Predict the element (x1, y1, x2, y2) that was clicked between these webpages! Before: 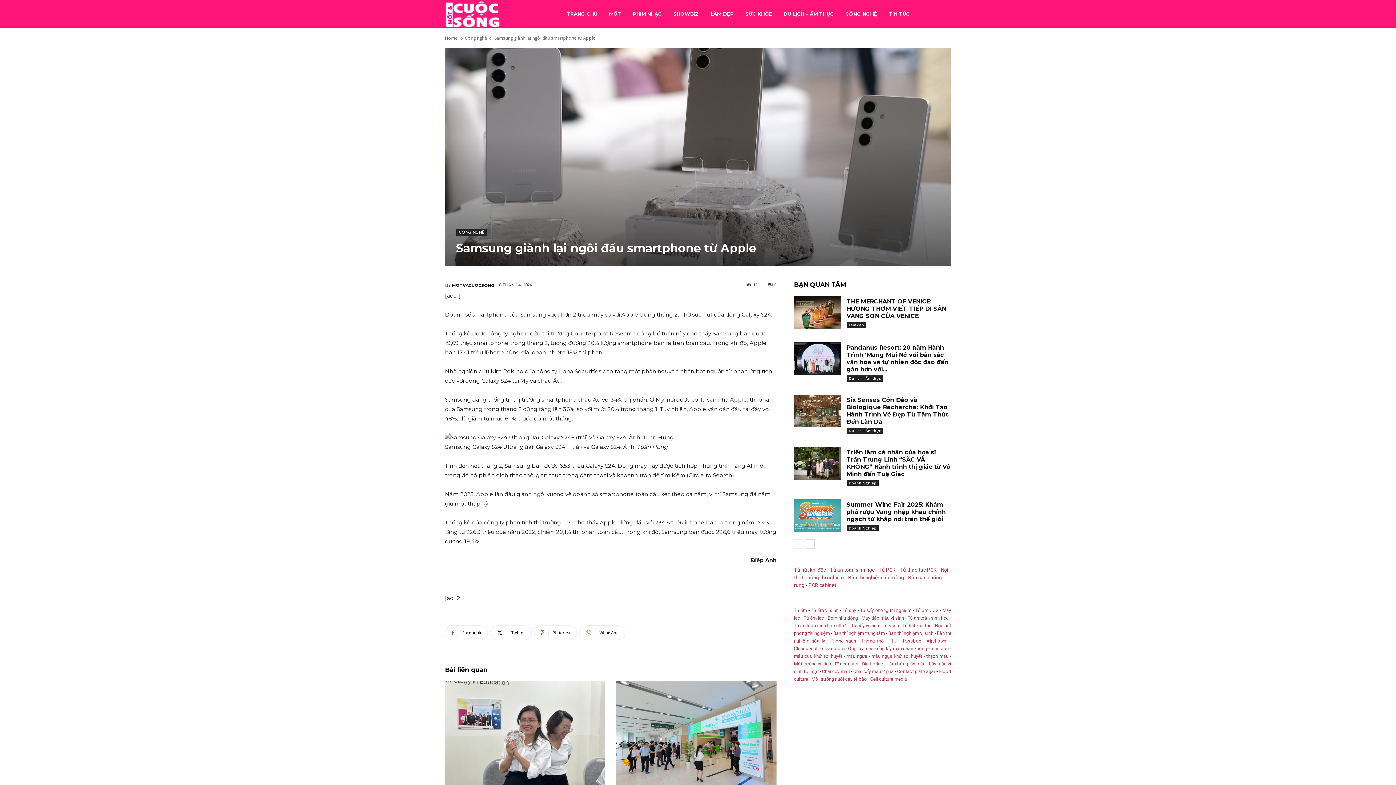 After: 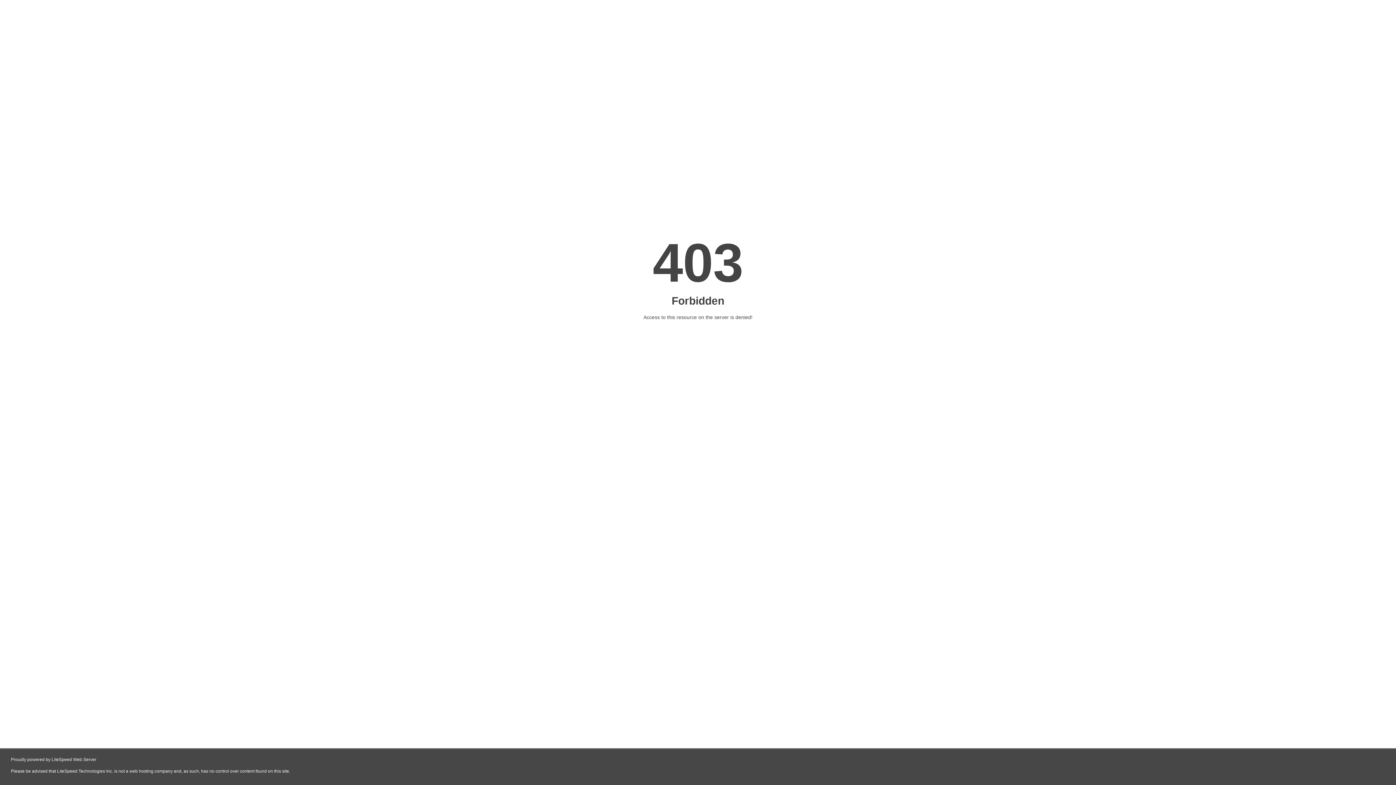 Action: bbox: (846, 653, 867, 659) label: máu ngựa